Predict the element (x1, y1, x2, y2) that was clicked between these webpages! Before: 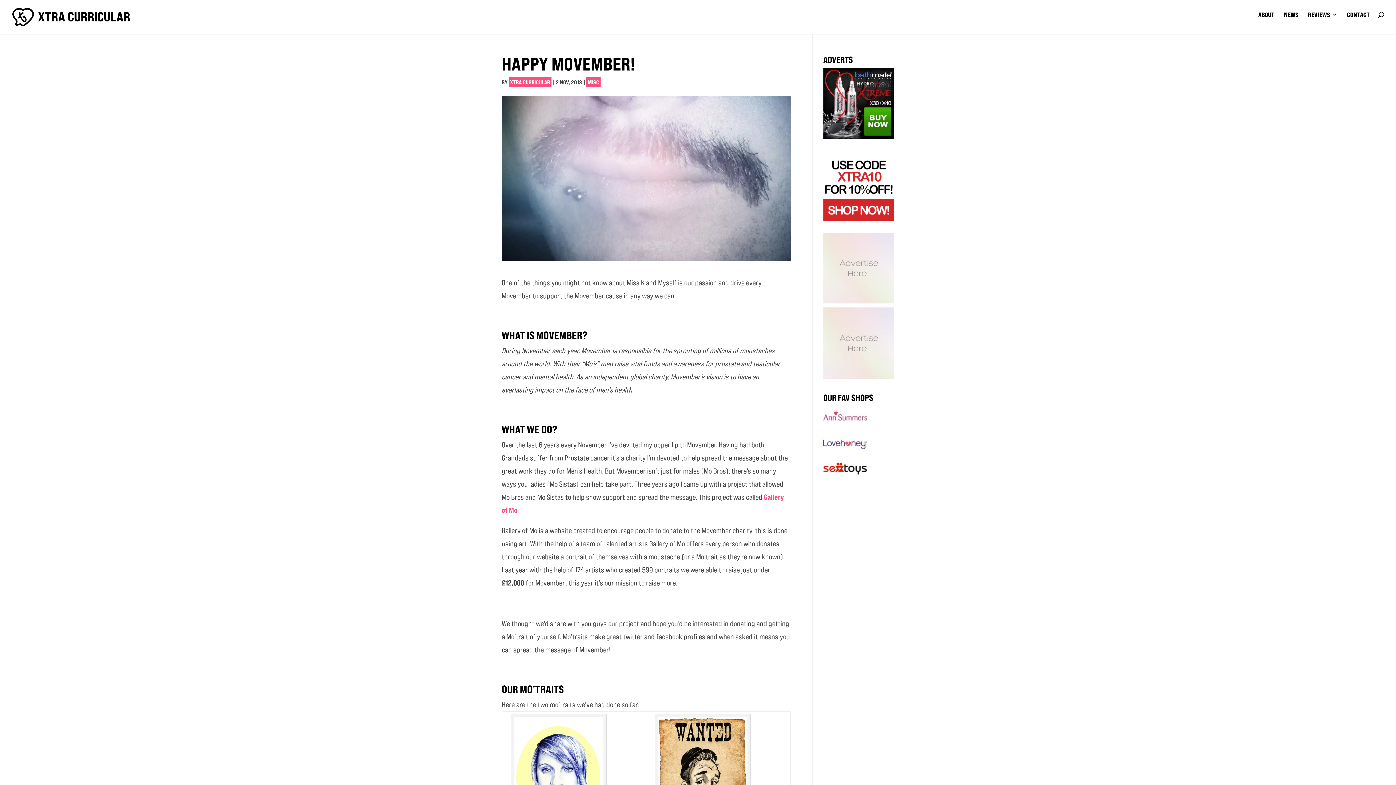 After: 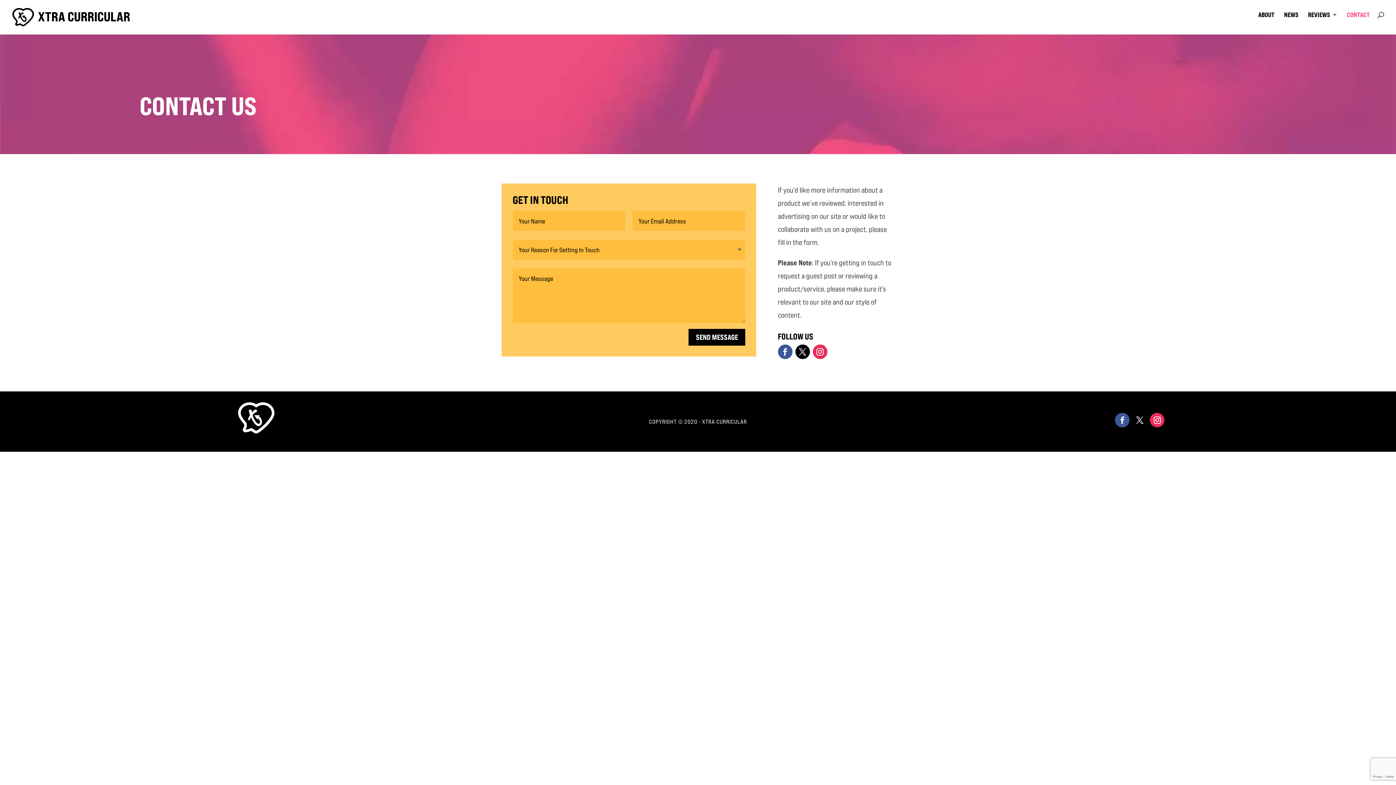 Action: label: CONTACT bbox: (1347, 12, 1370, 29)